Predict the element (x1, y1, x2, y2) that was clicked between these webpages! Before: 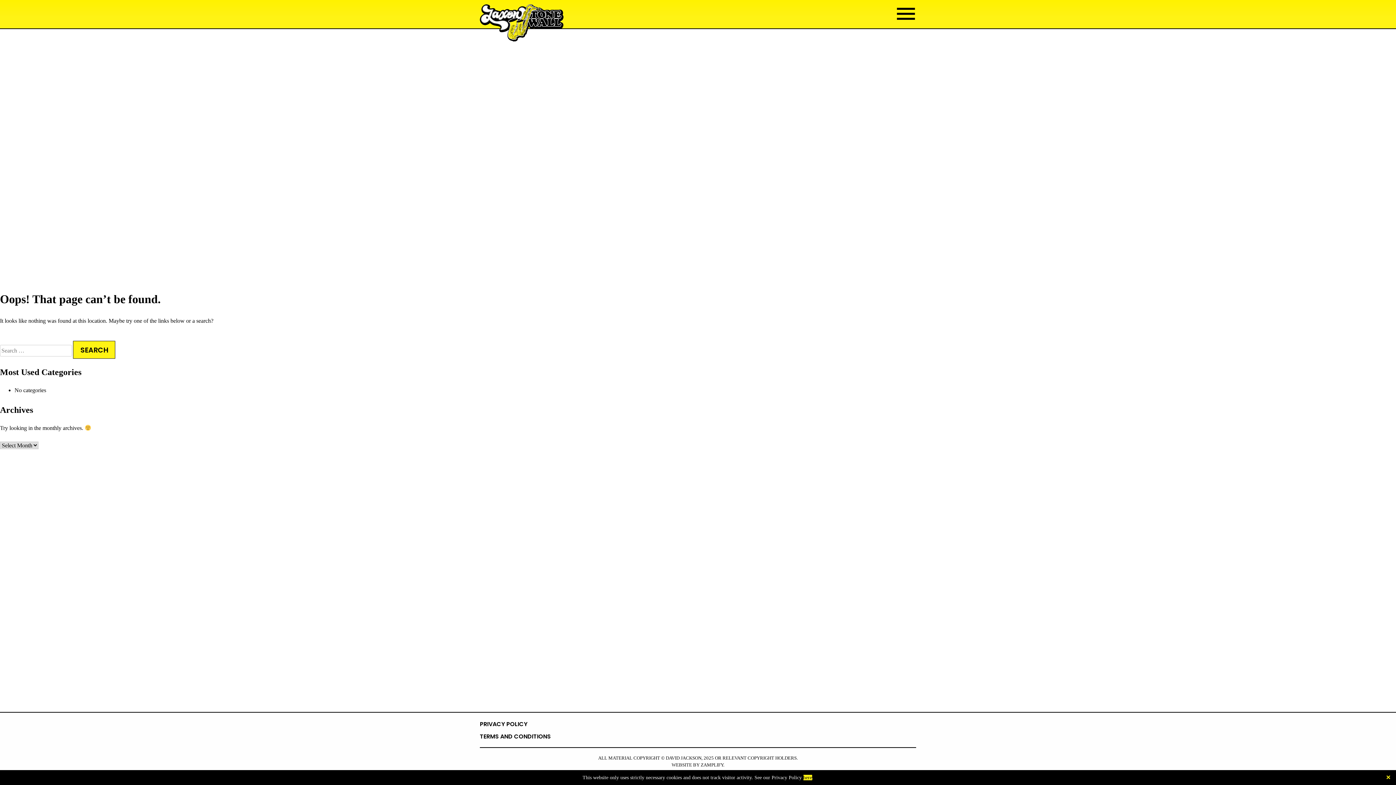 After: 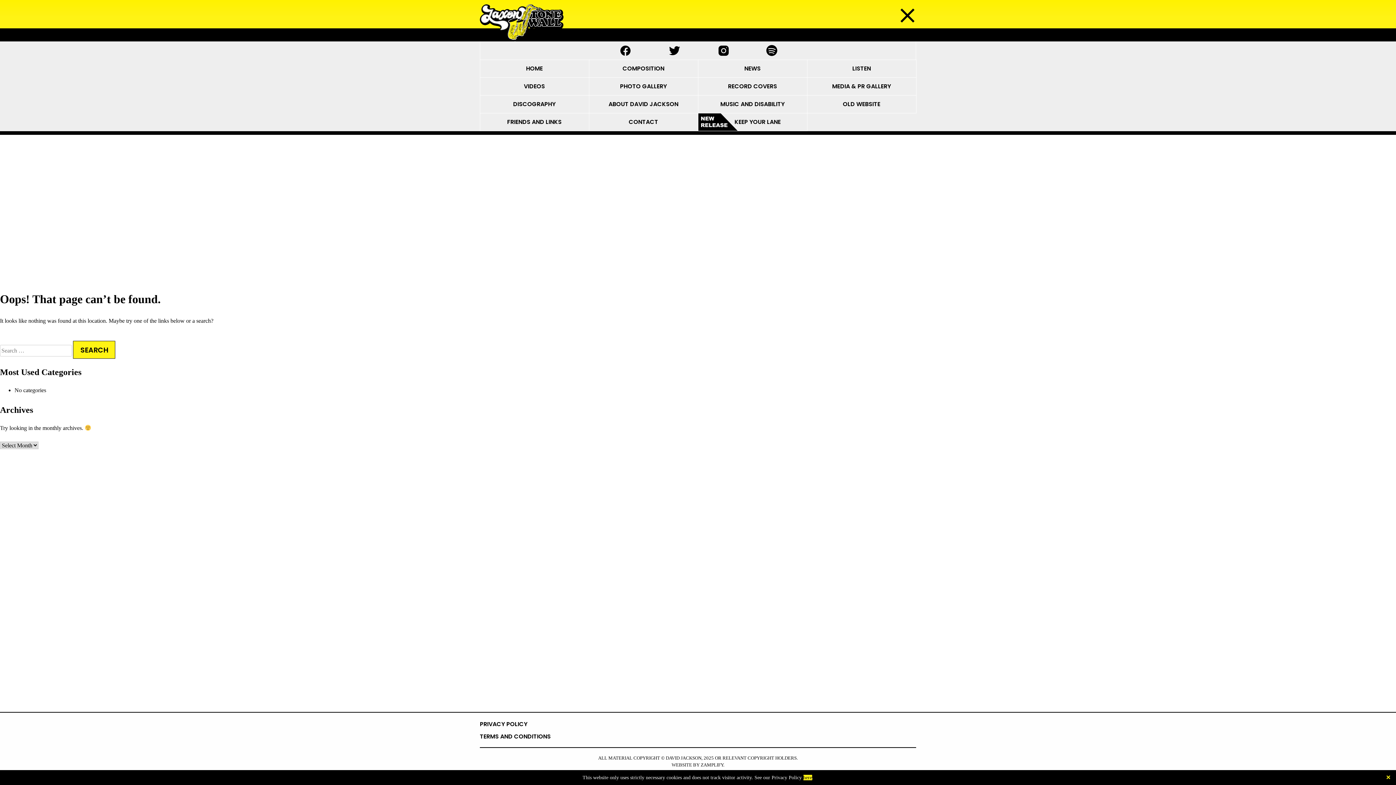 Action: bbox: (894, 1, 918, 29)